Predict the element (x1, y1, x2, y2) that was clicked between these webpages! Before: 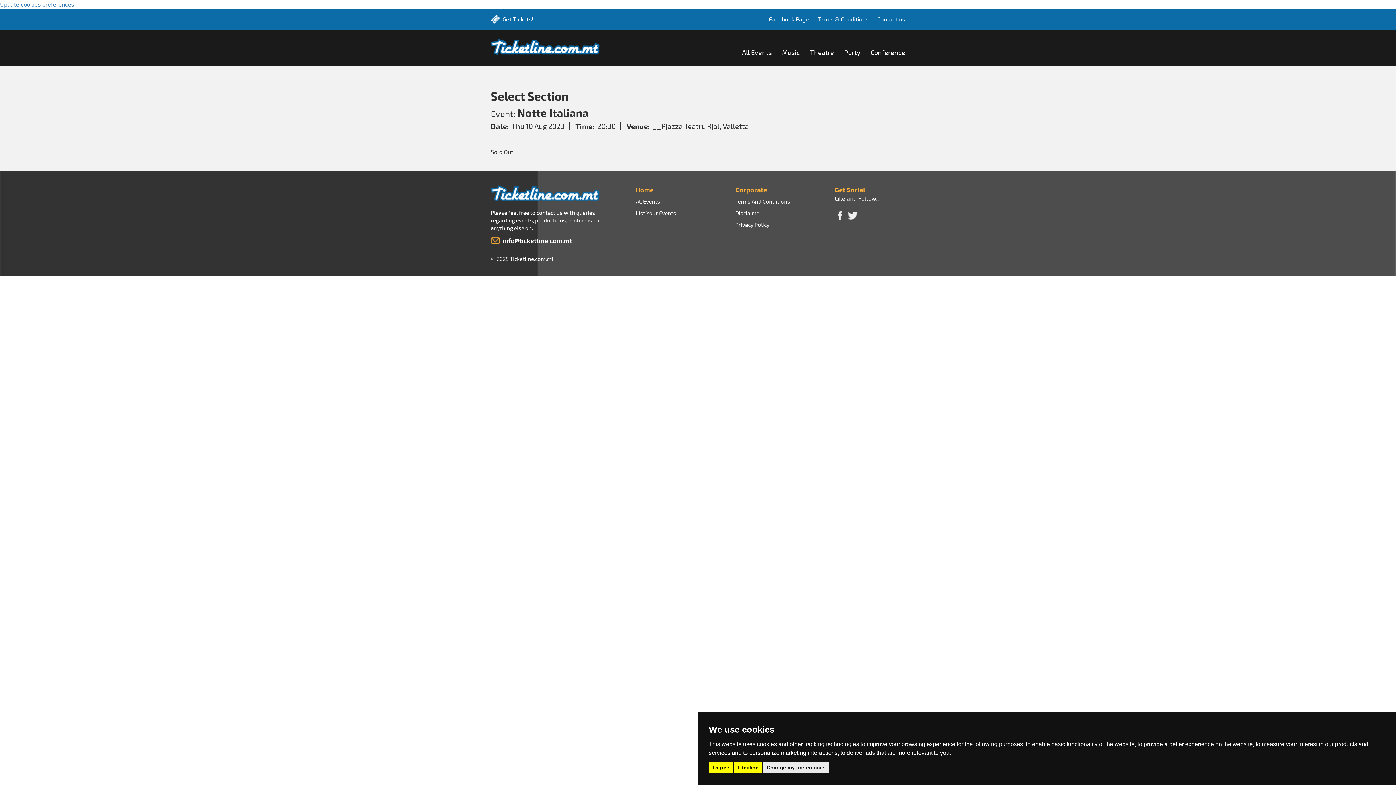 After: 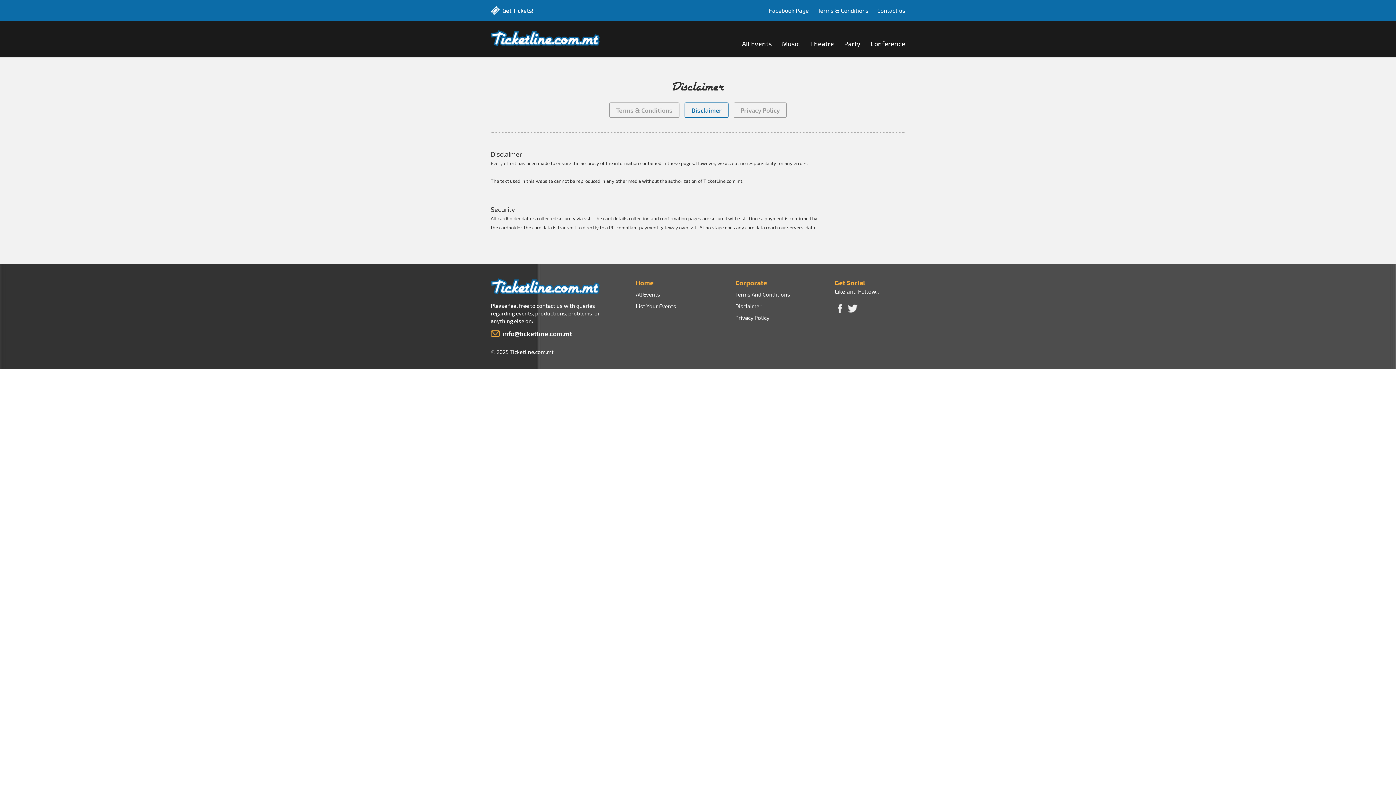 Action: bbox: (735, 208, 805, 217) label: Disclaimer